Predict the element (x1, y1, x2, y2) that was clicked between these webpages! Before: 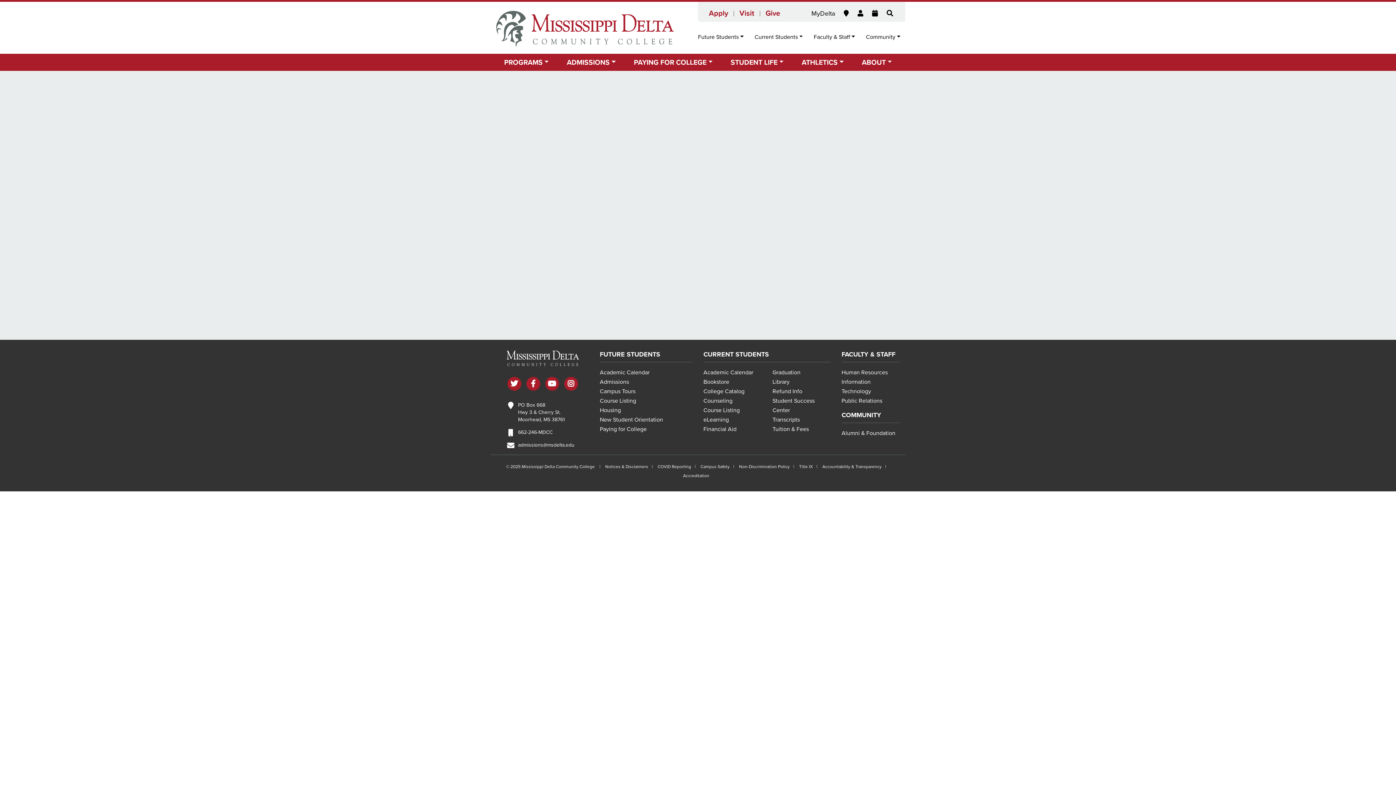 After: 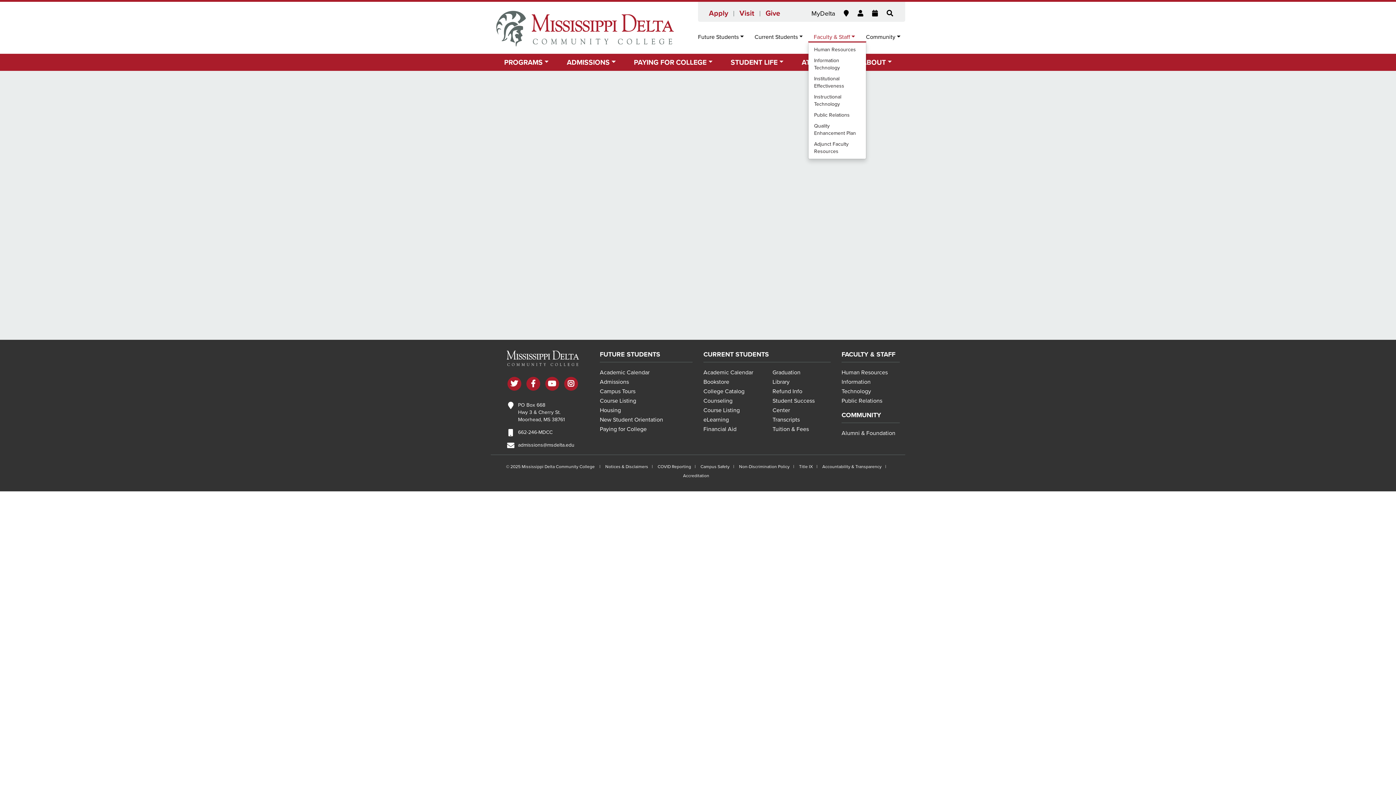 Action: label: Faculty & Staff Dropdown bbox: (808, 26, 860, 48)